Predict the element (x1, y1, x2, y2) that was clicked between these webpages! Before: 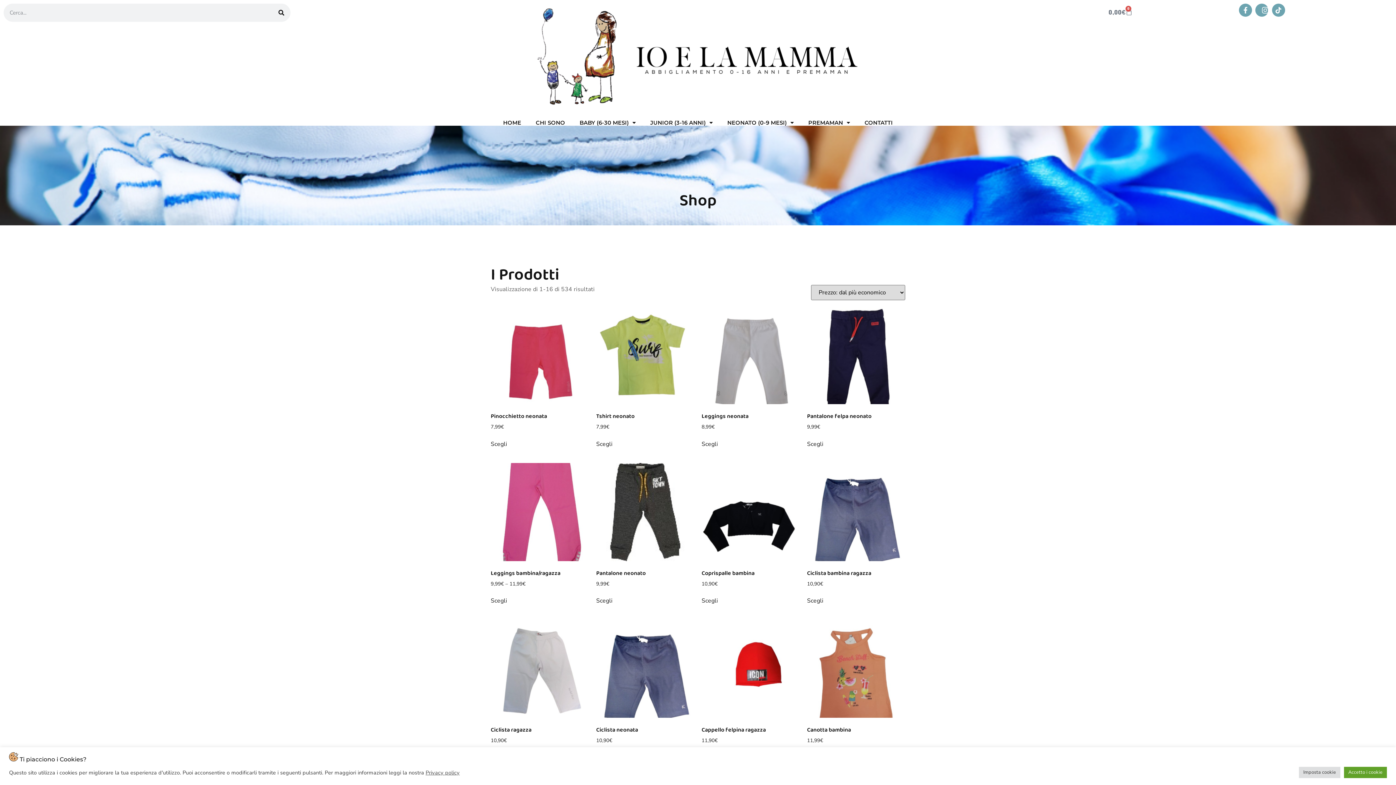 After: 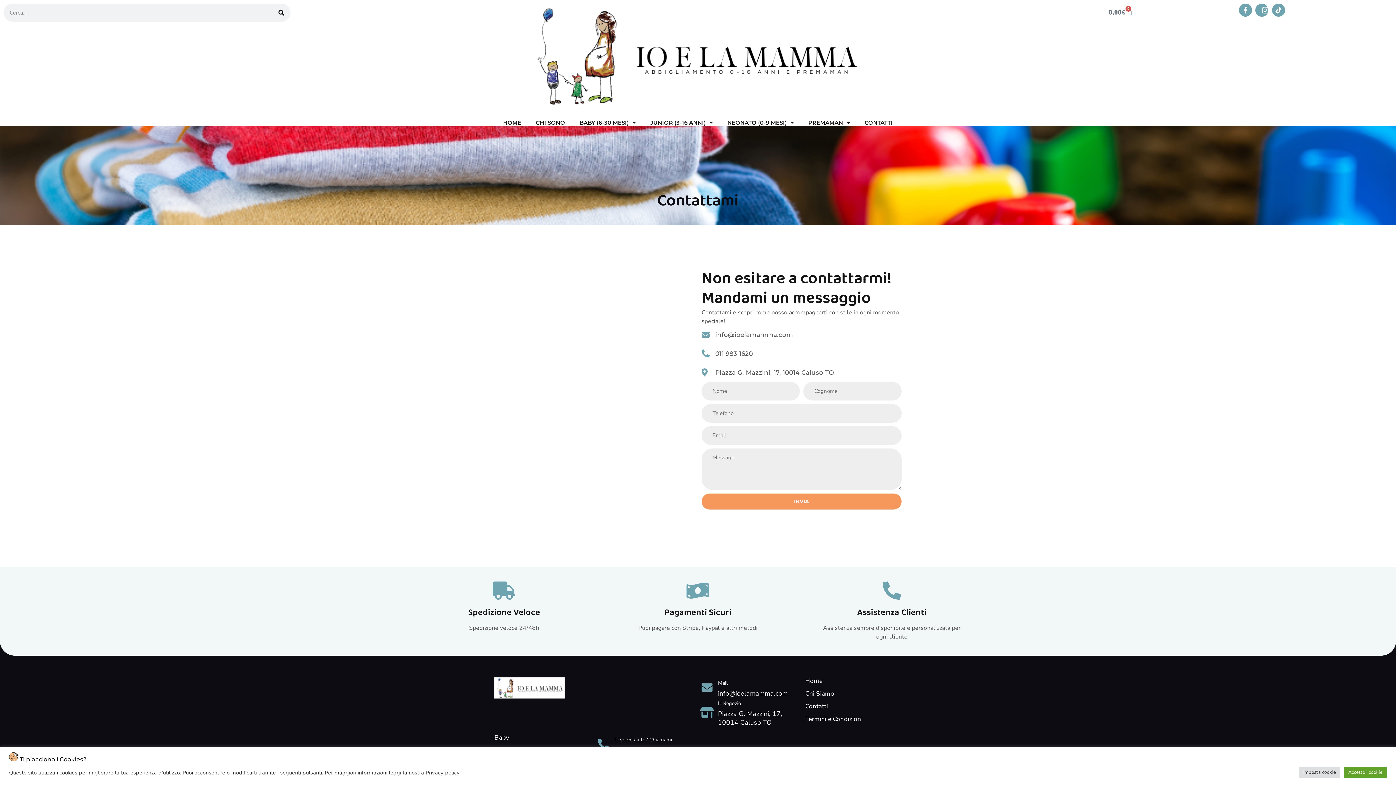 Action: label: CONTATTI bbox: (857, 114, 900, 131)